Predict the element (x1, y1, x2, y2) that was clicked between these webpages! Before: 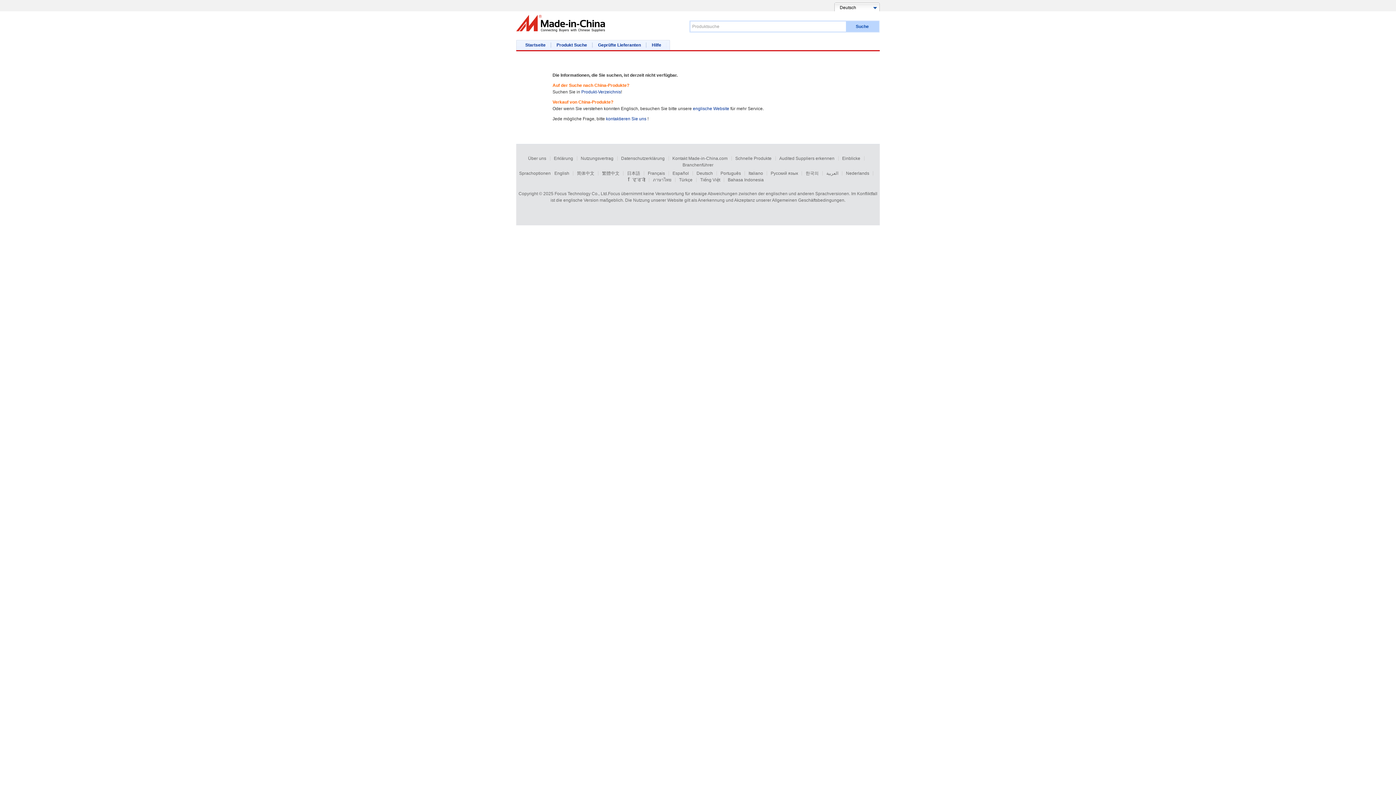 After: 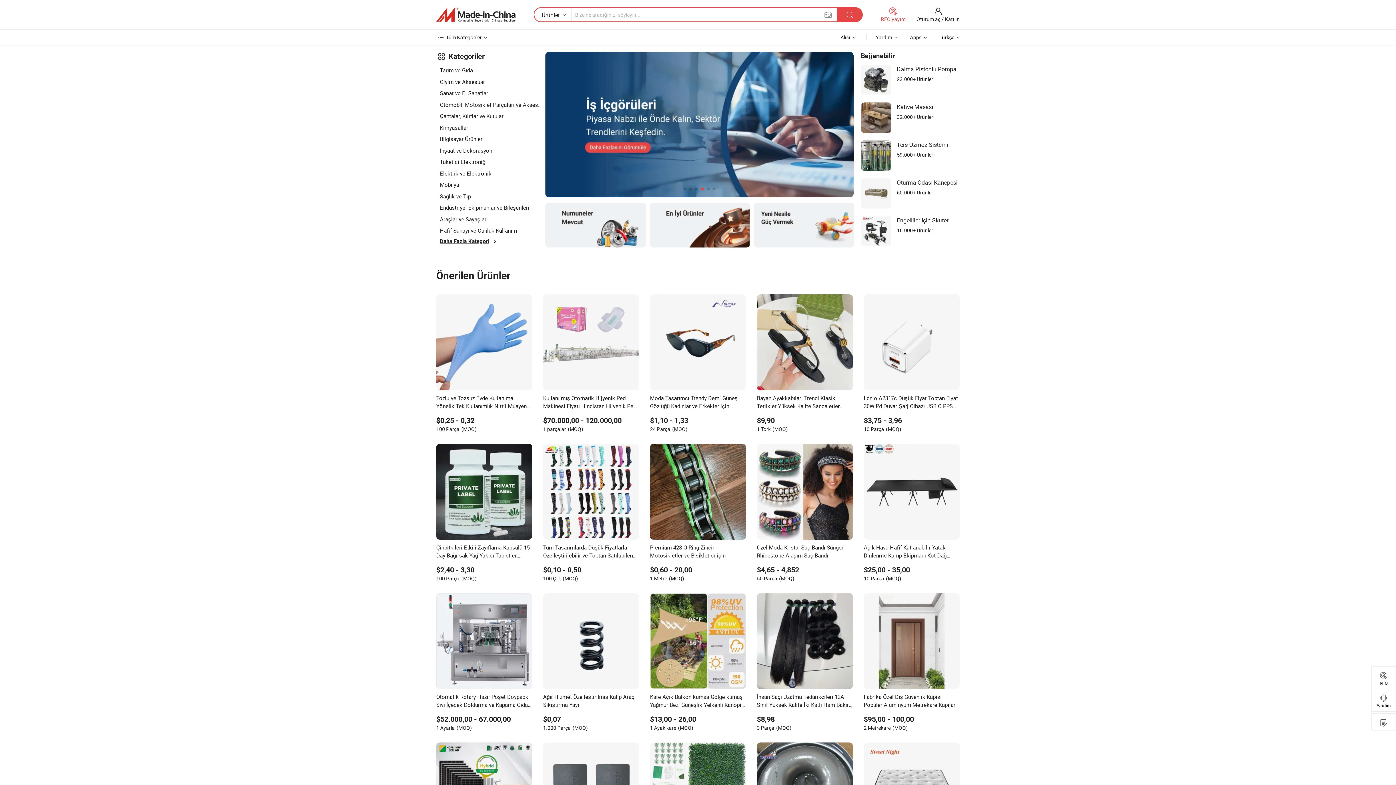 Action: bbox: (679, 177, 692, 182) label: Türkçe